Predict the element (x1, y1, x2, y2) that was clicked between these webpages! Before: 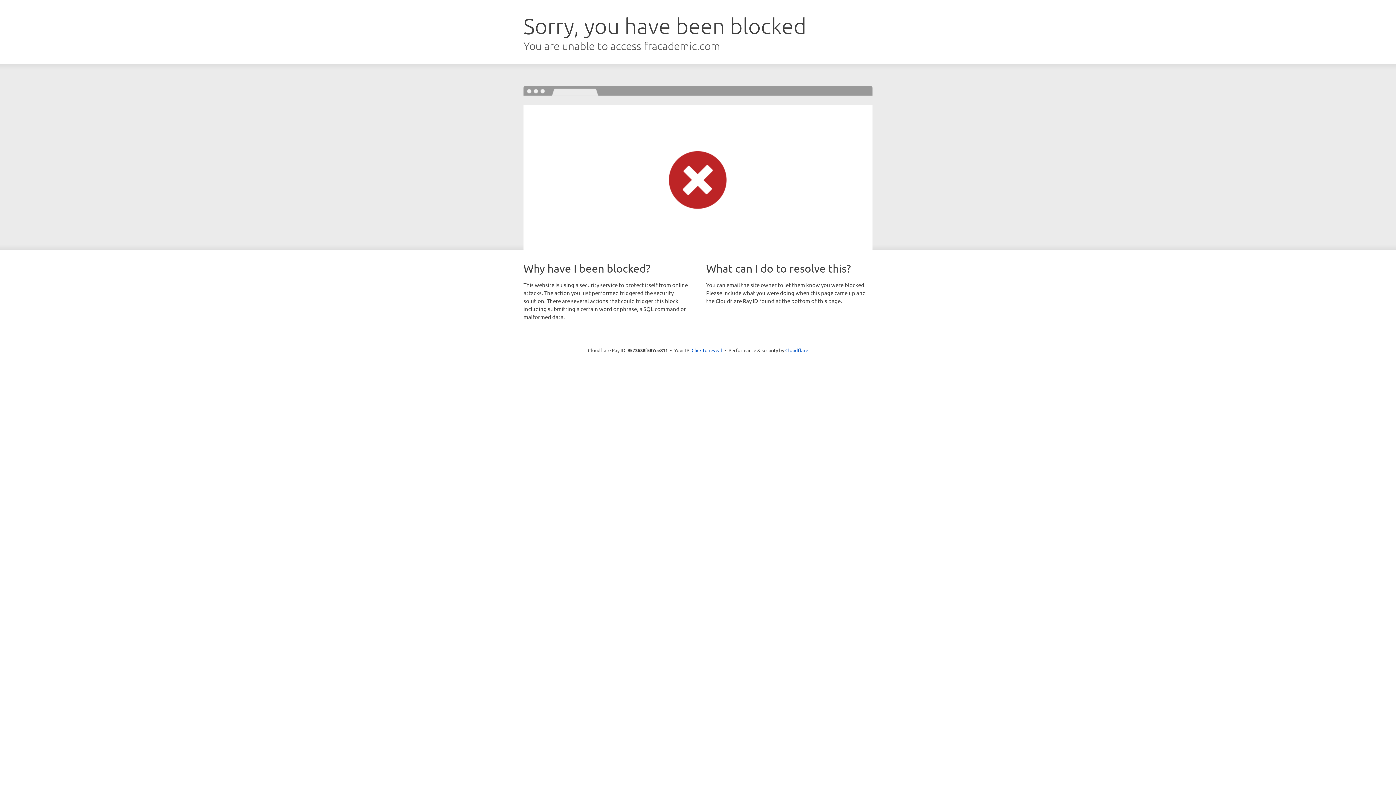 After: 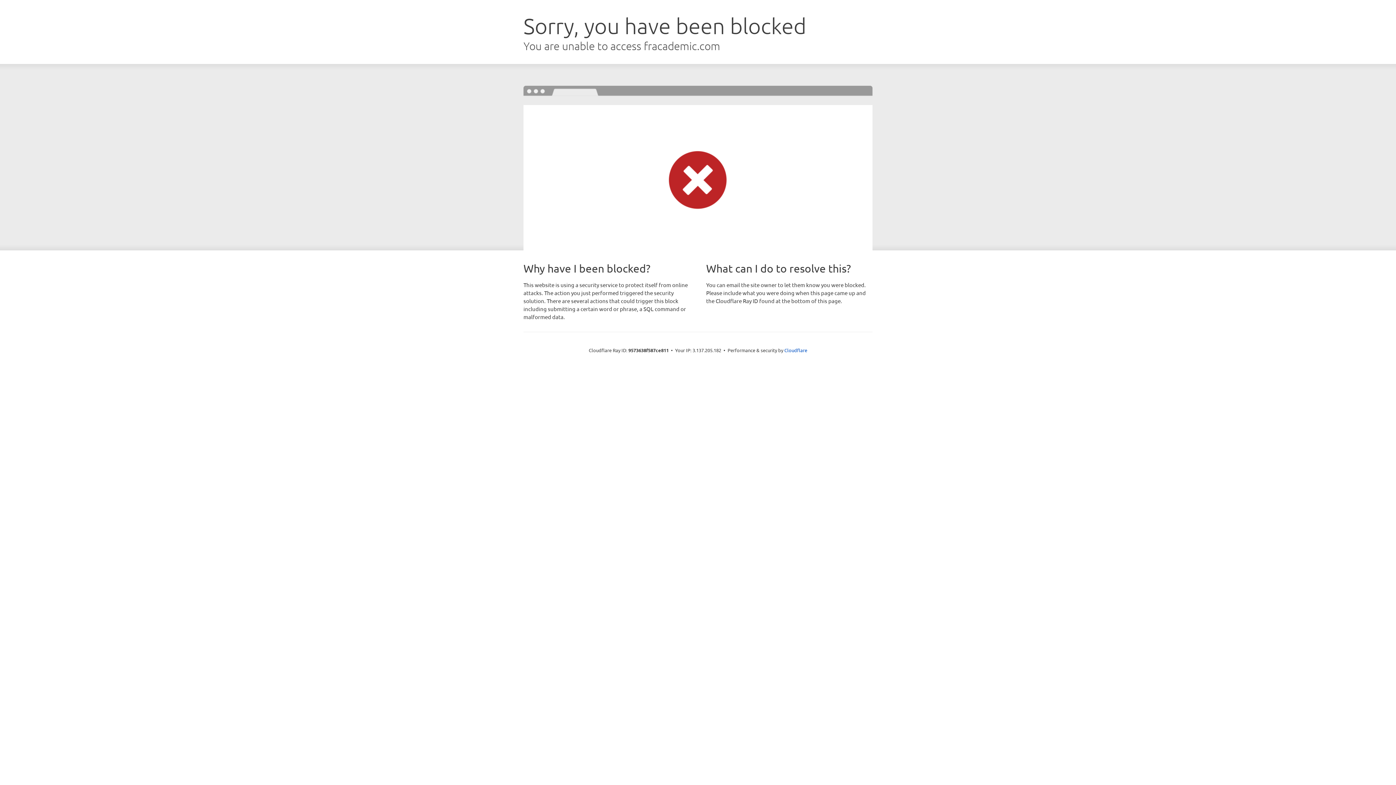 Action: bbox: (691, 346, 722, 353) label: Click to reveal